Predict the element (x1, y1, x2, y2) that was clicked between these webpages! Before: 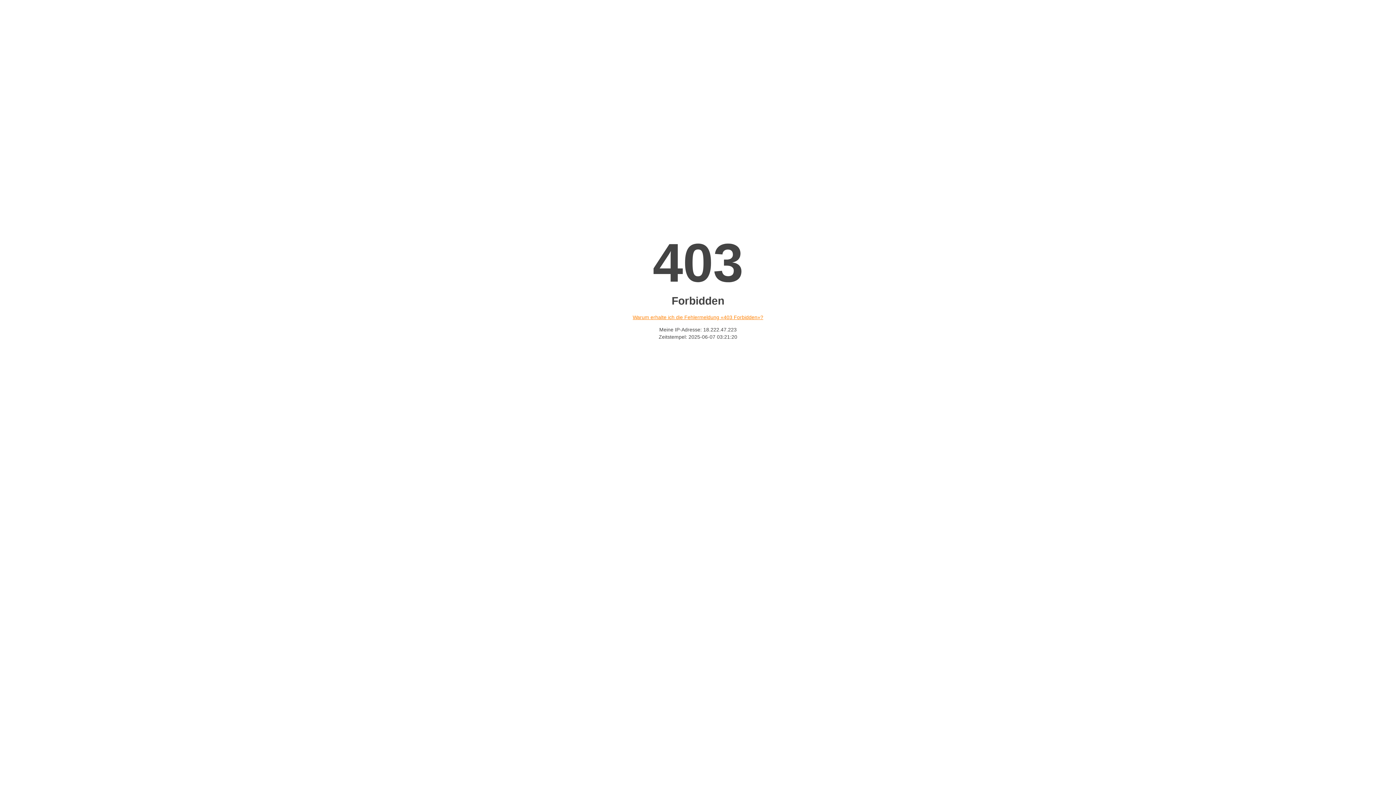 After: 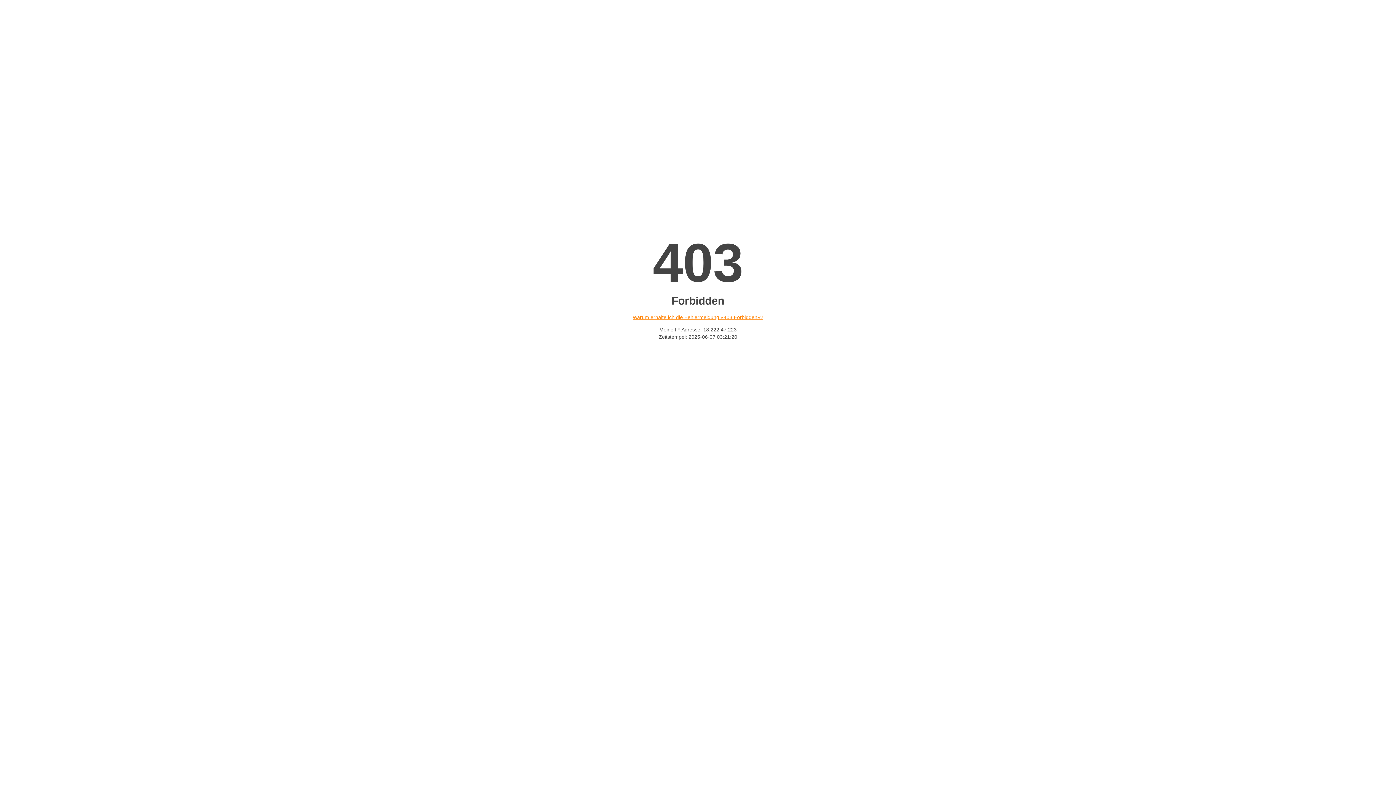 Action: label: Warum erhalte ich die Fehlermeldung «403 Forbidden»? bbox: (632, 314, 763, 320)